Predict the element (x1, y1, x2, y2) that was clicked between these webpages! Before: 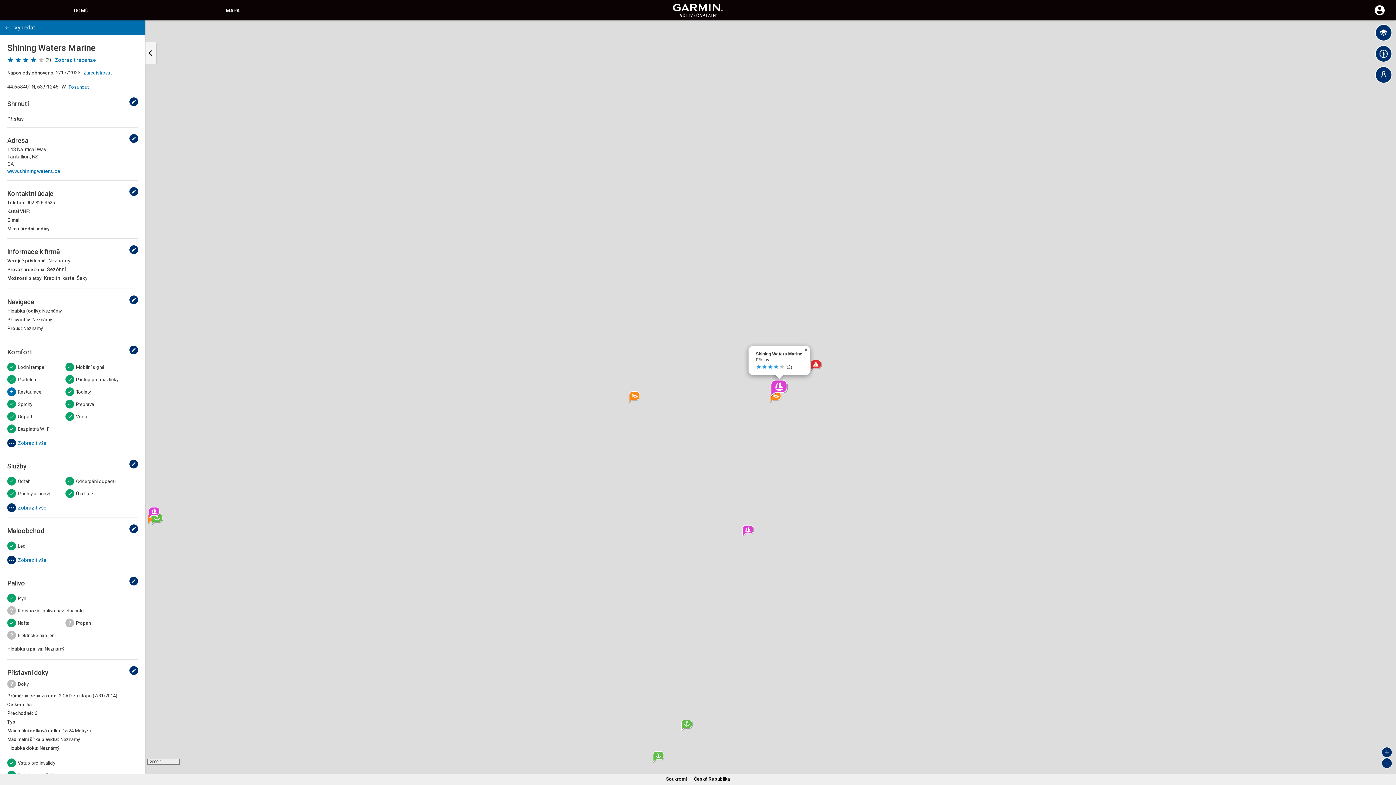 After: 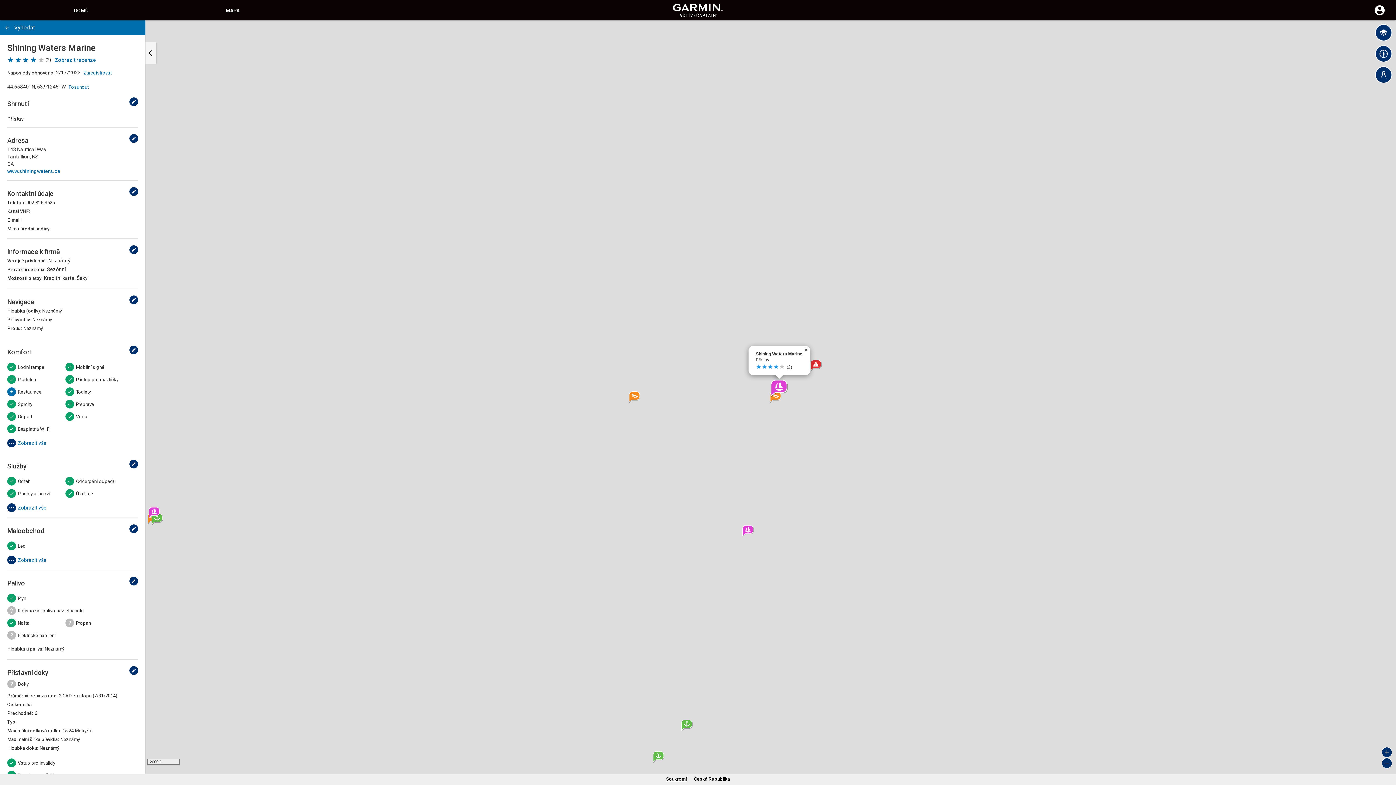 Action: bbox: (666, 776, 686, 782) label: Soukromí